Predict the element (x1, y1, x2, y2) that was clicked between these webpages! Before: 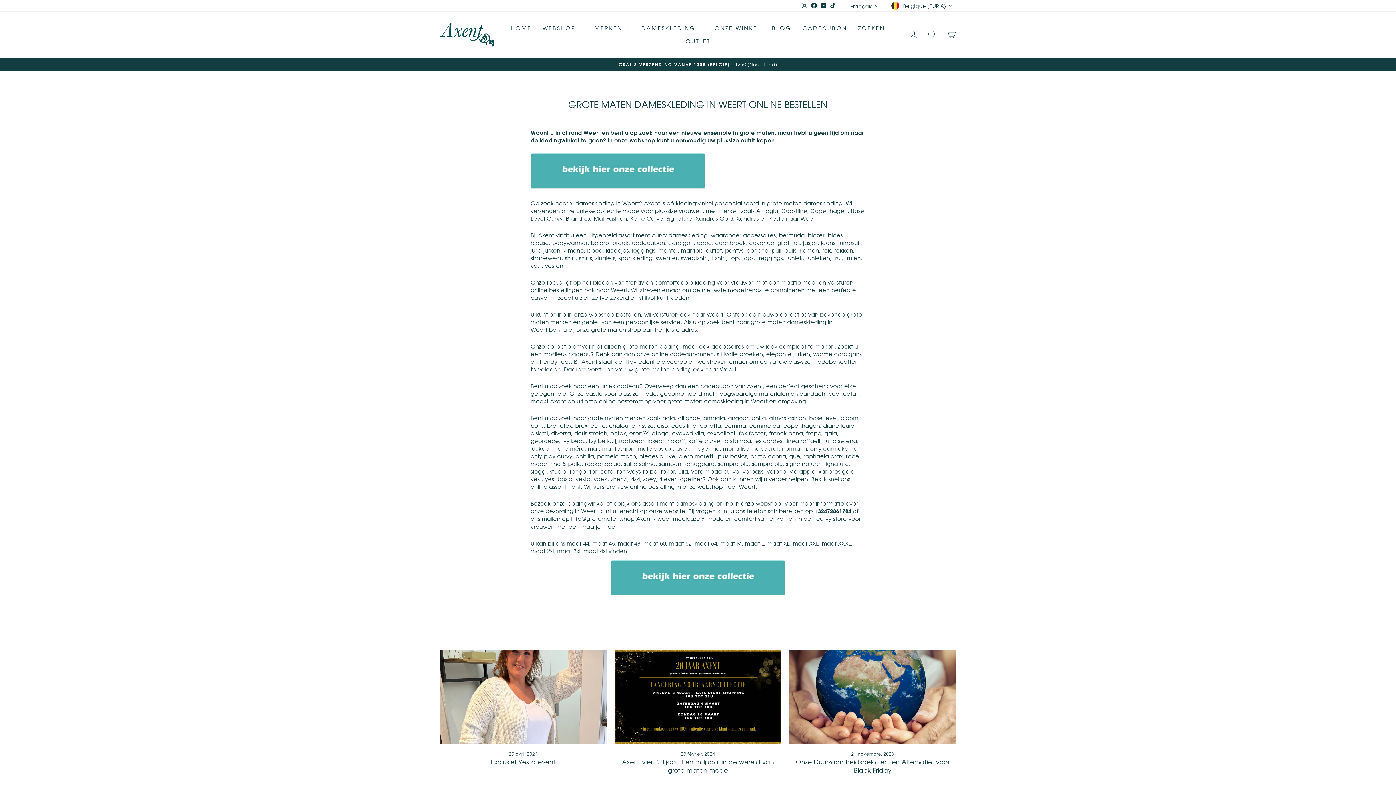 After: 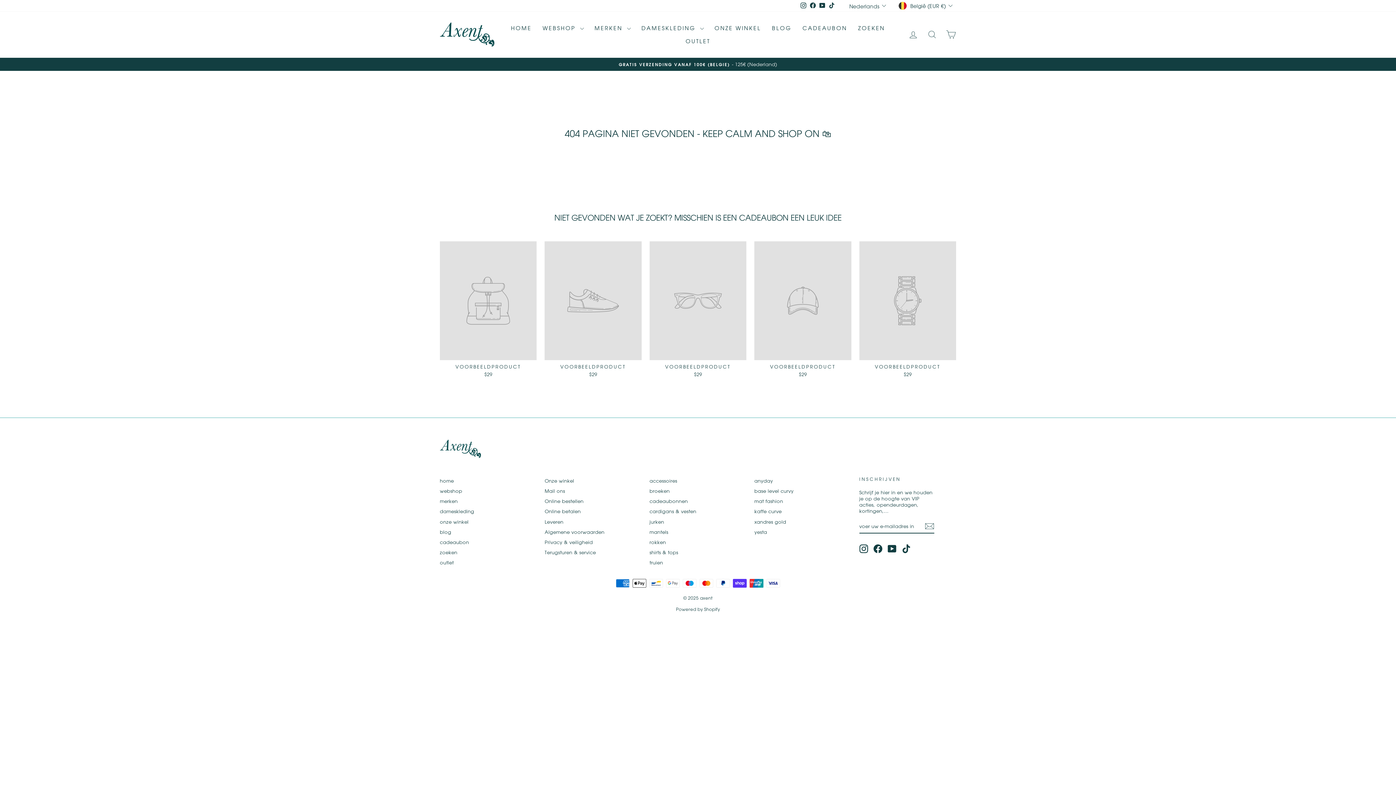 Action: bbox: (530, 560, 865, 595)